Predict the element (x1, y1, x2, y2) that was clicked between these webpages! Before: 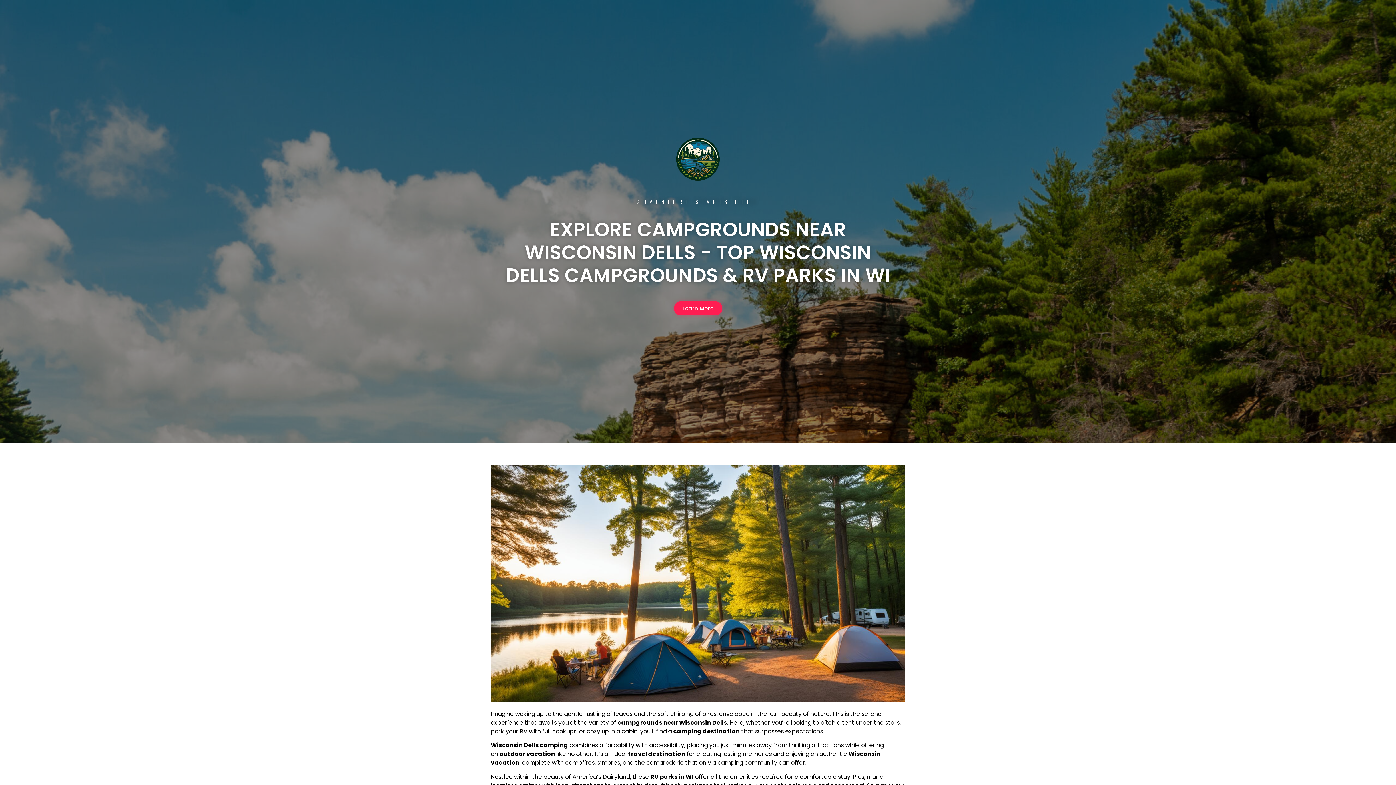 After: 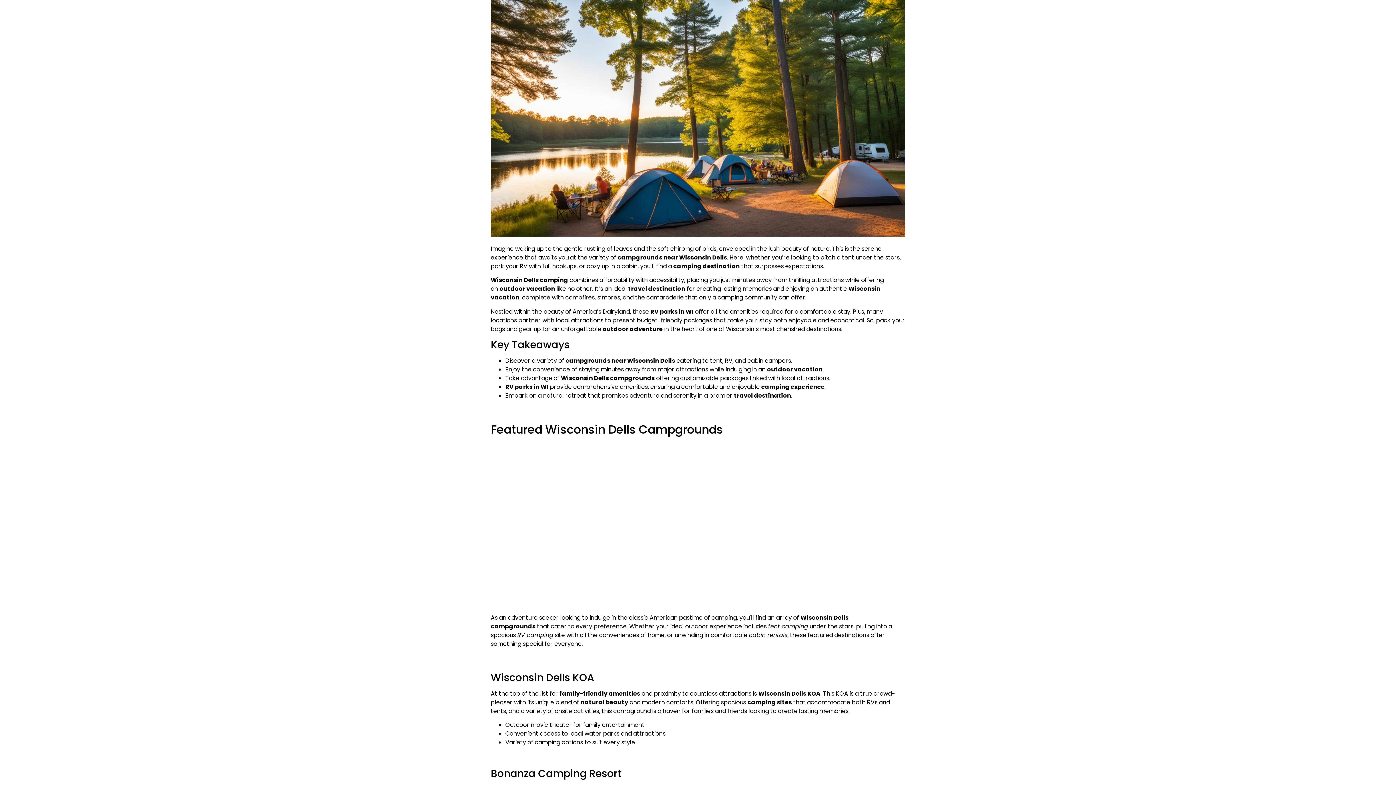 Action: bbox: (674, 301, 722, 315) label: Learn More